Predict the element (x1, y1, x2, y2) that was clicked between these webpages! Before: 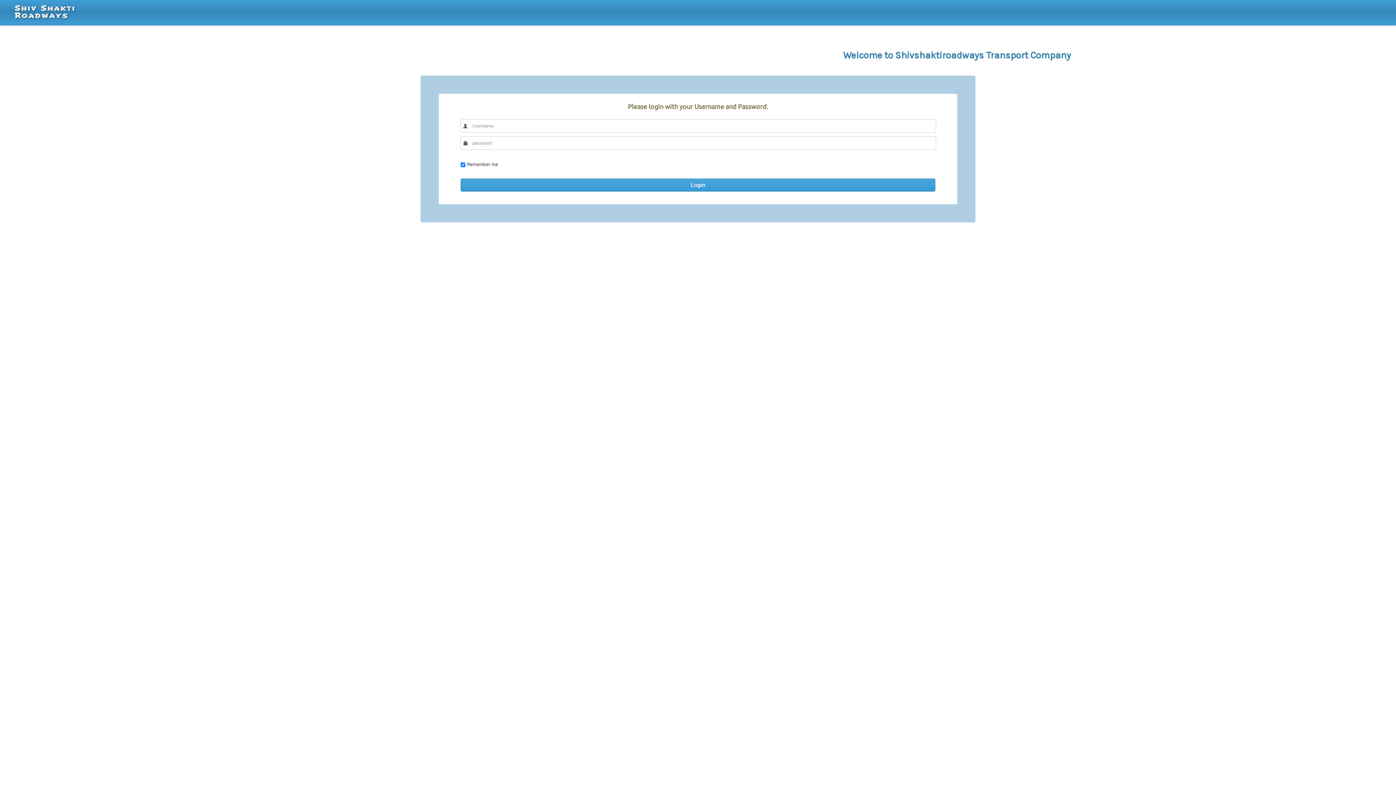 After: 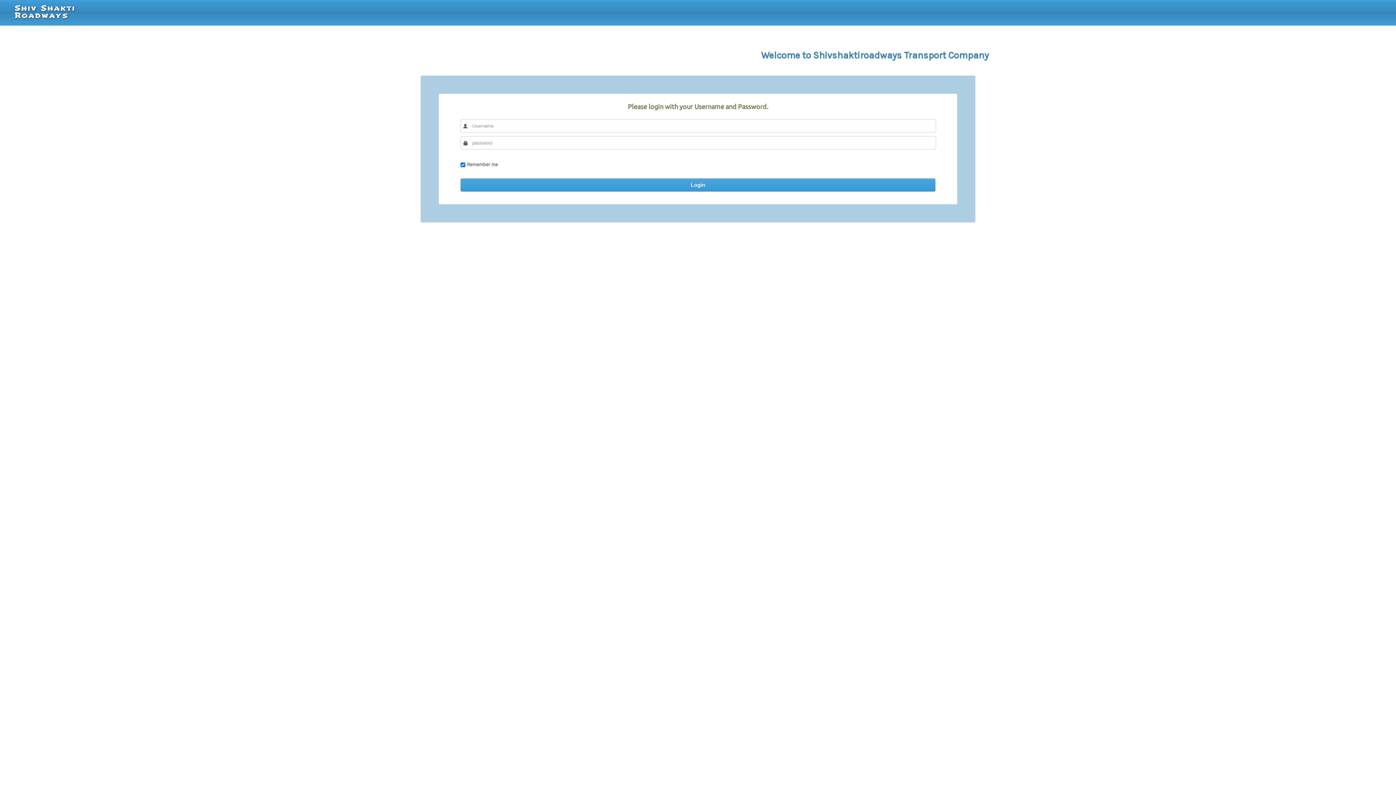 Action: label: Shiv Shakti Roadways bbox: (7, 1, 112, 23)